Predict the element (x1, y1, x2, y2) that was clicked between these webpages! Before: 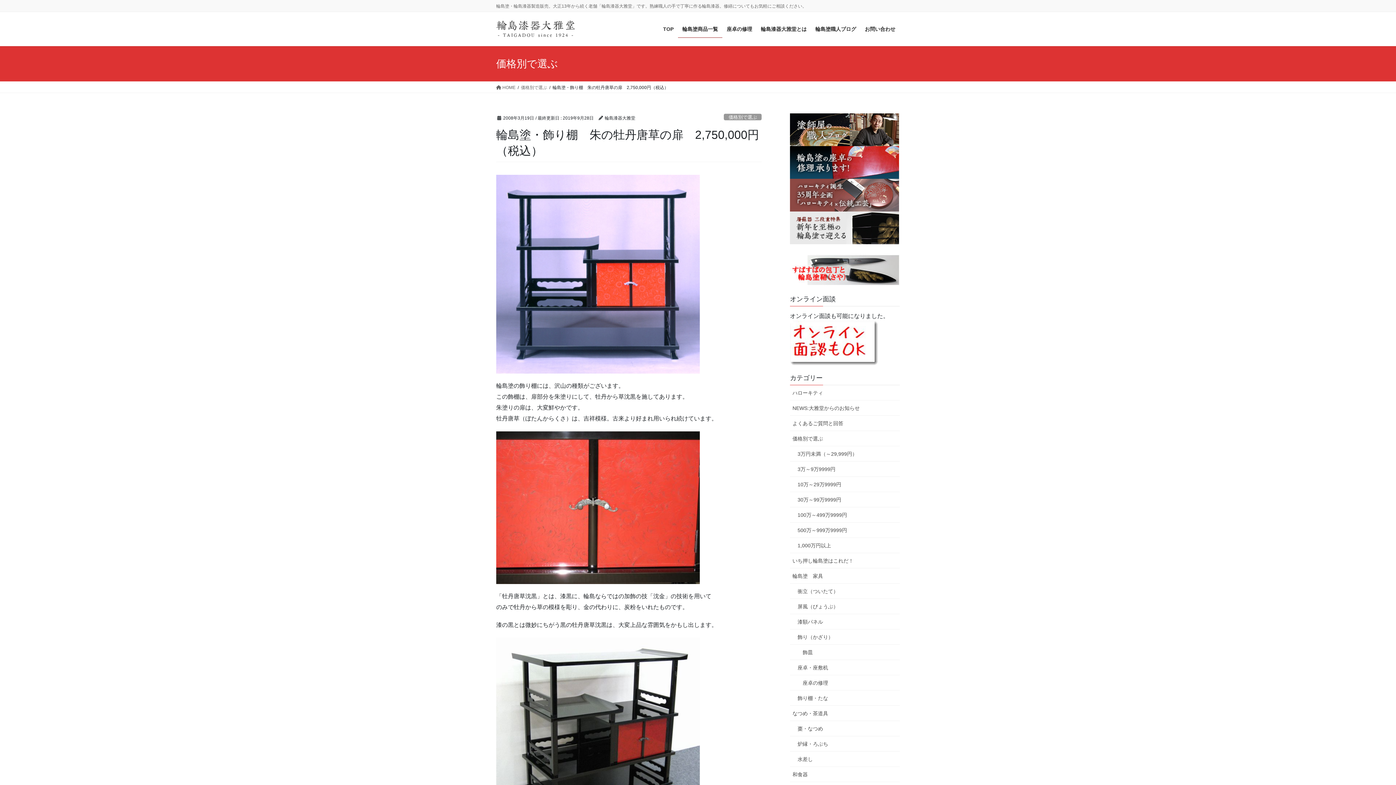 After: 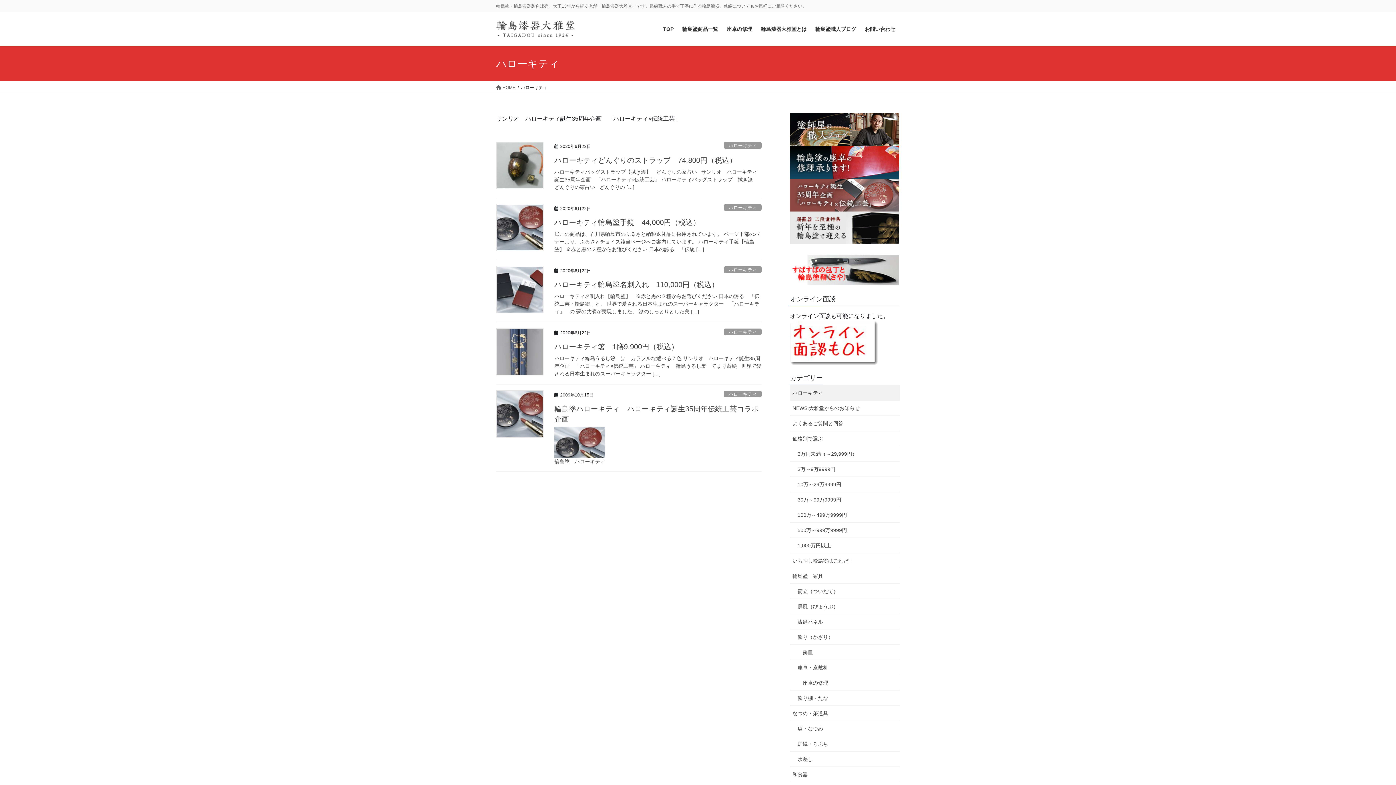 Action: bbox: (790, 385, 900, 400) label: ハローキティ